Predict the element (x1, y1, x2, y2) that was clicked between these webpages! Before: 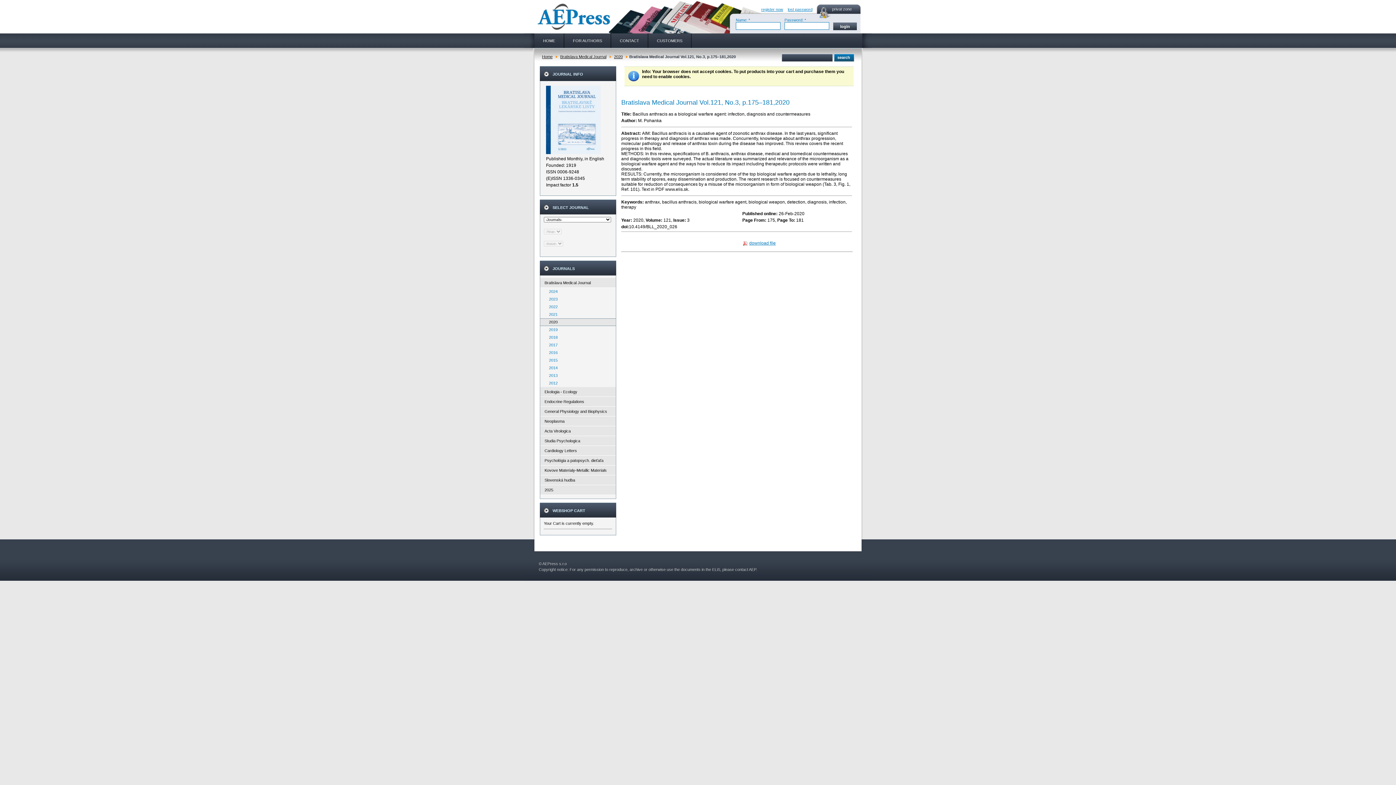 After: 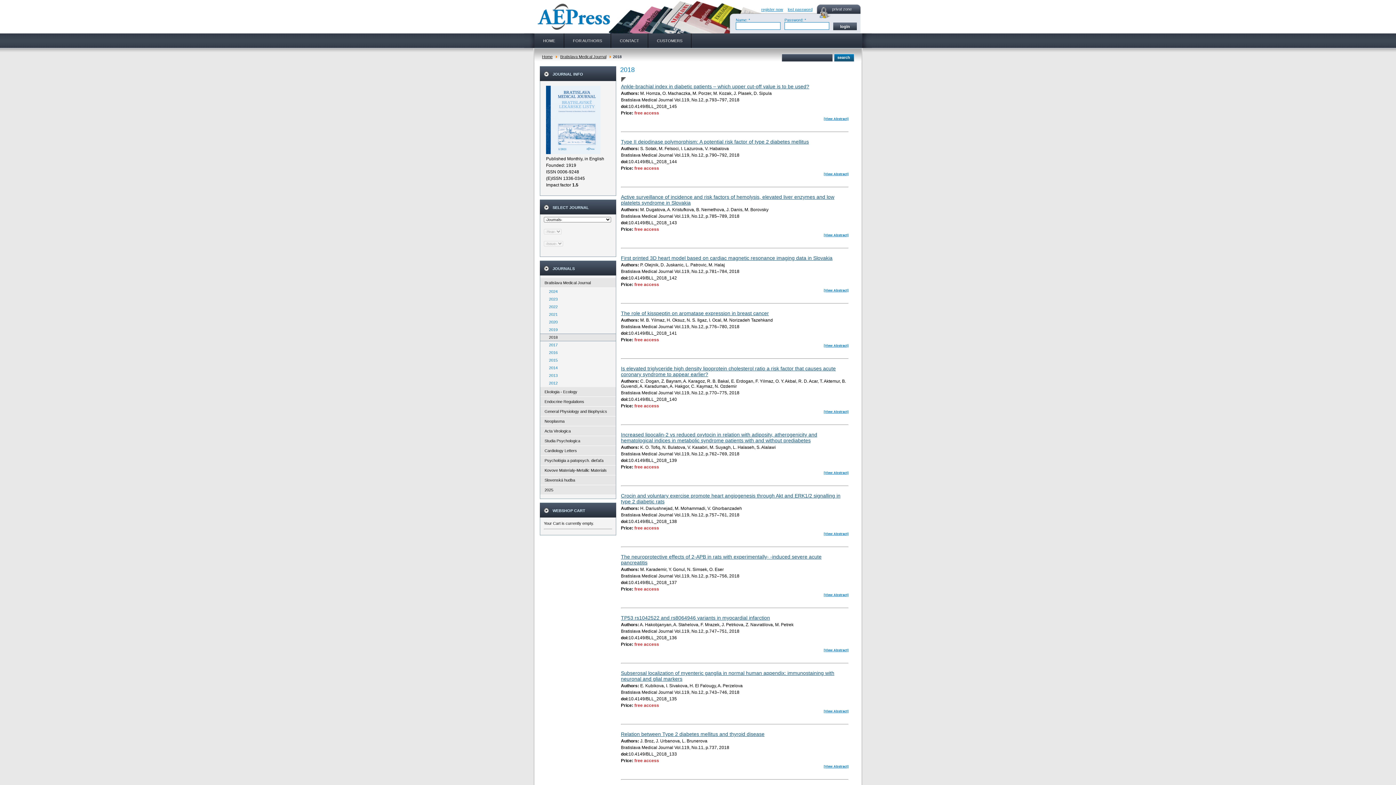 Action: label:    2018 bbox: (540, 333, 616, 341)